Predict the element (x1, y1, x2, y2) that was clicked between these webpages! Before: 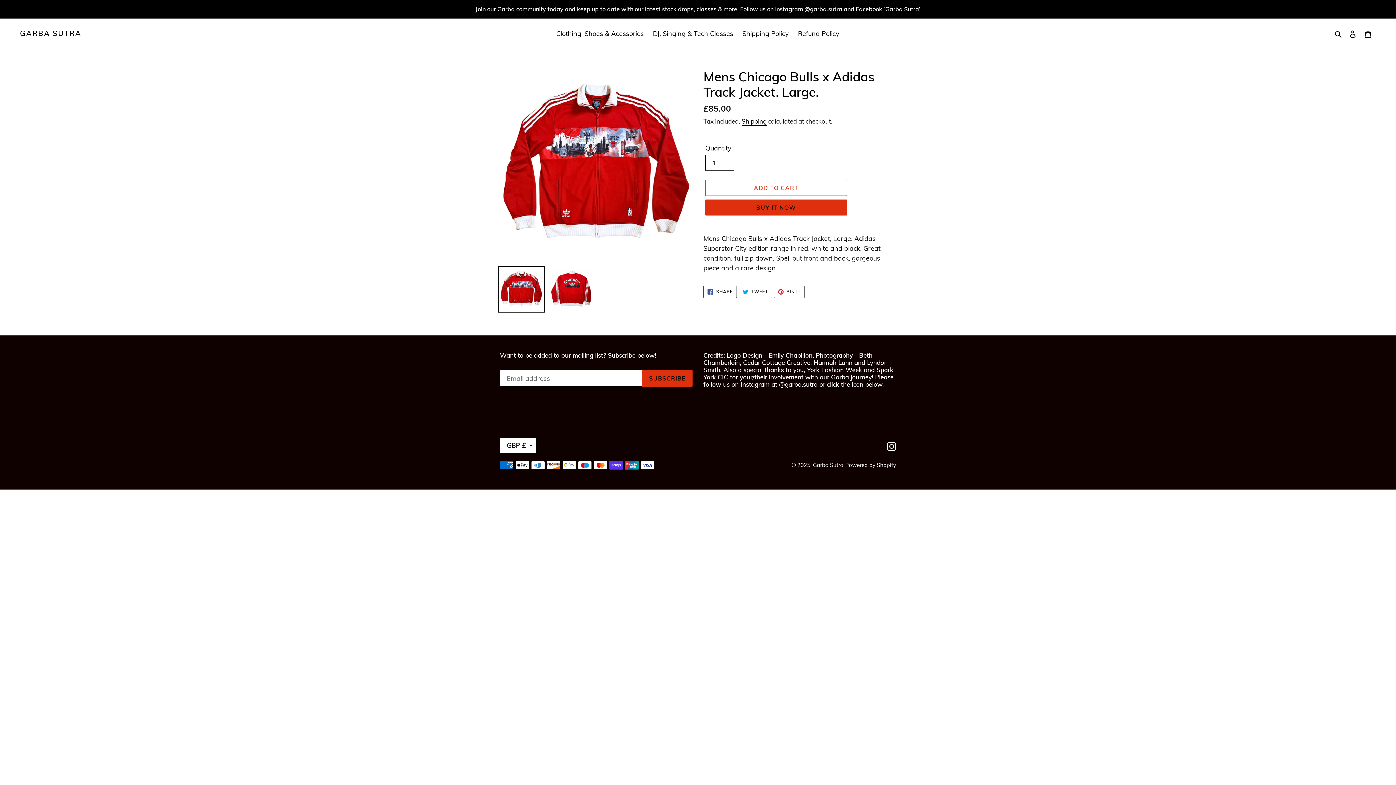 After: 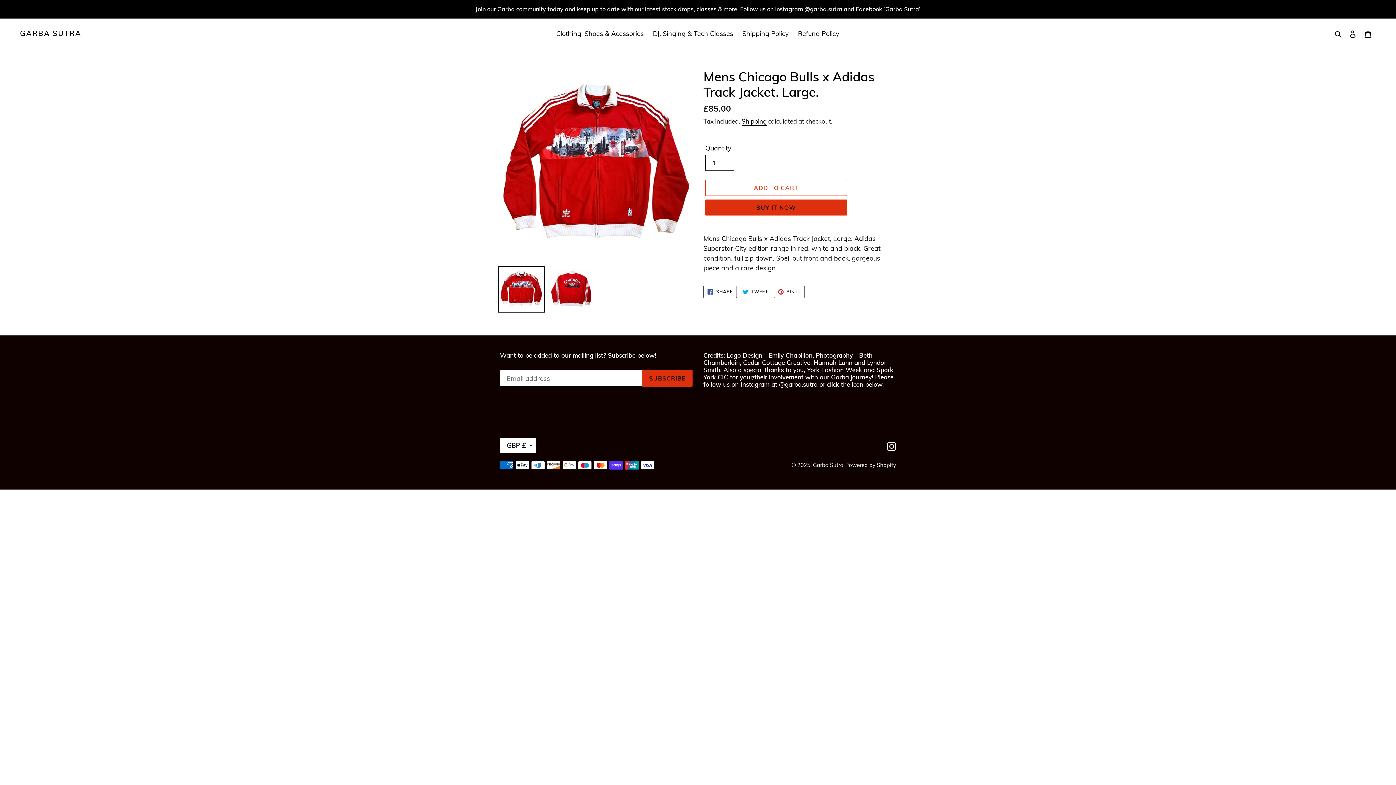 Action: label:  TWEET
TWEET ON TWITTER bbox: (738, 285, 772, 298)